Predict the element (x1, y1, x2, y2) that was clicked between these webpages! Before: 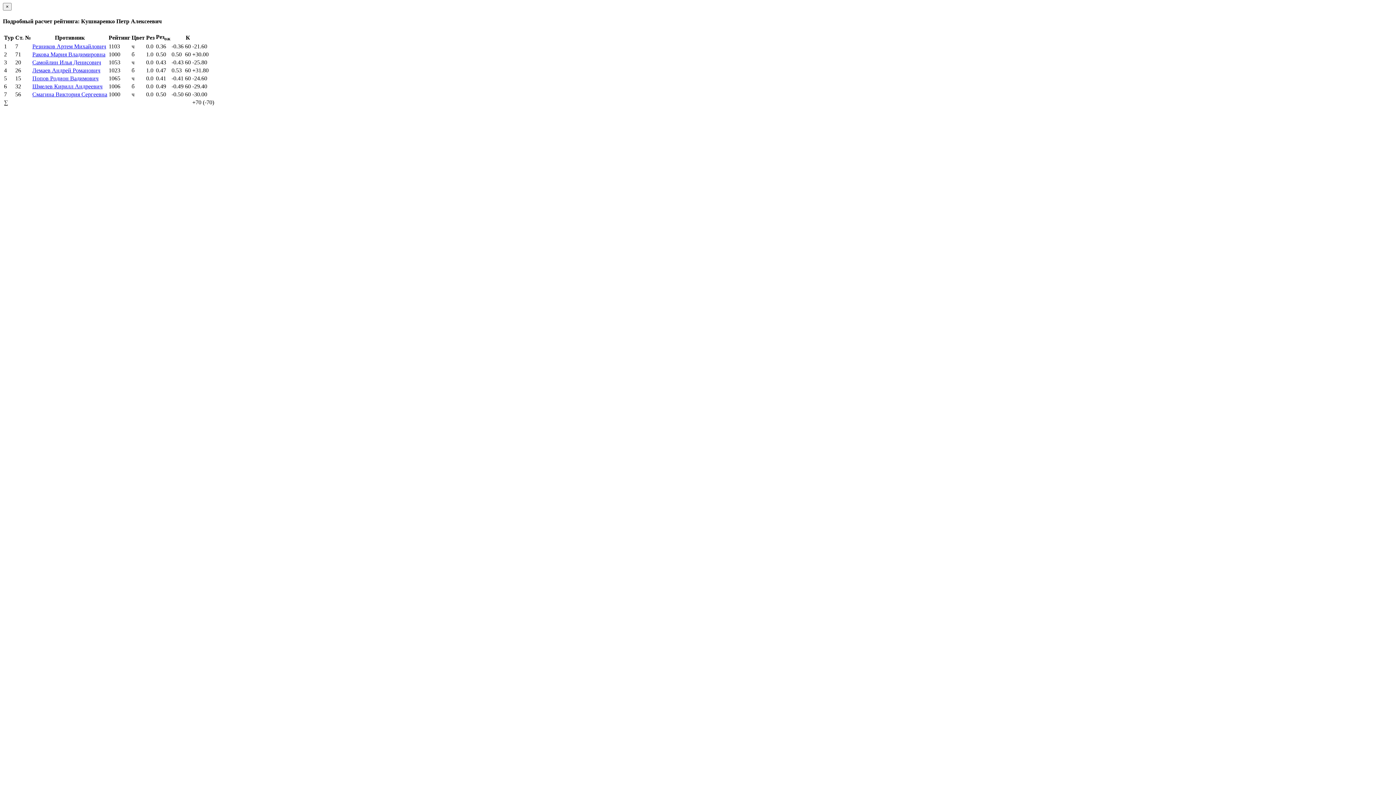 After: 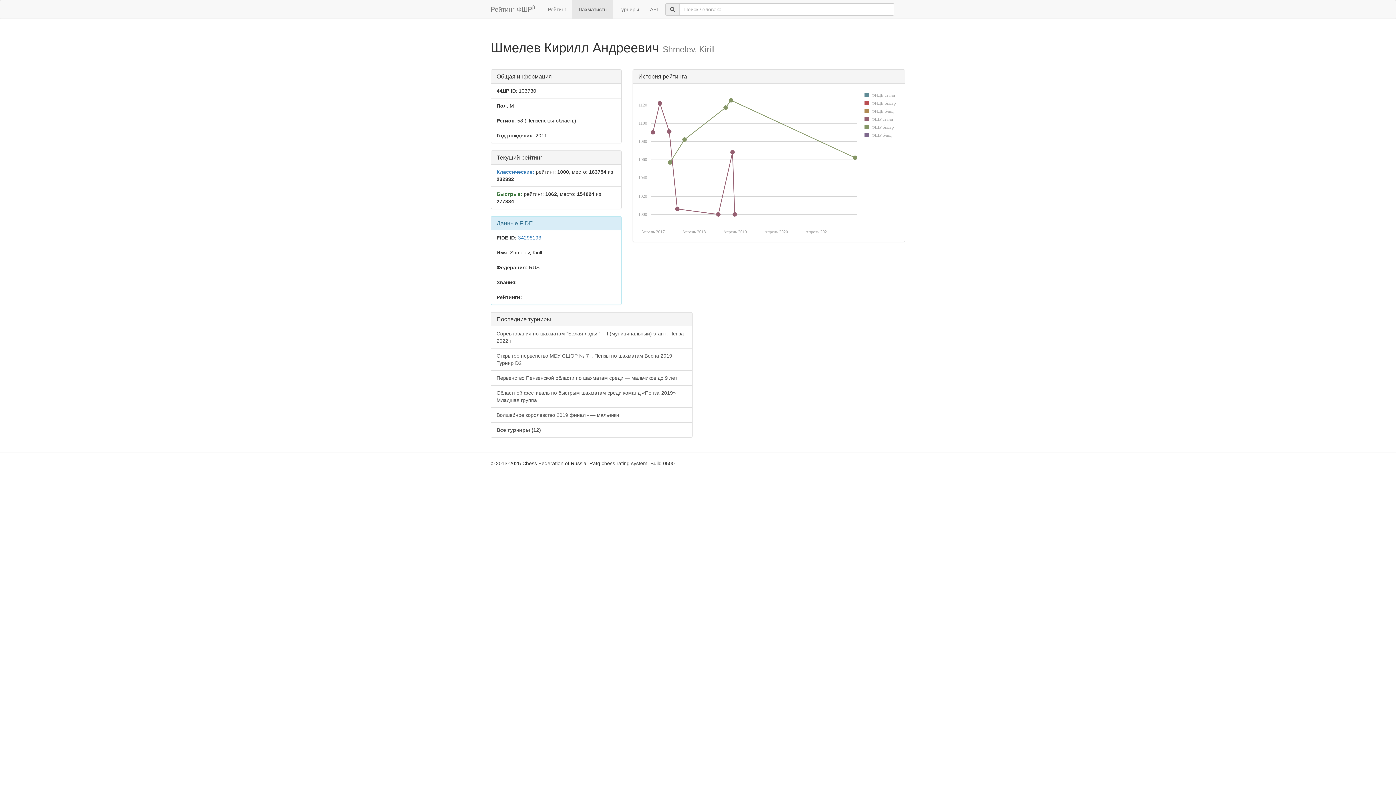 Action: label: Шмелев Кирилл Андреевич bbox: (32, 83, 102, 89)